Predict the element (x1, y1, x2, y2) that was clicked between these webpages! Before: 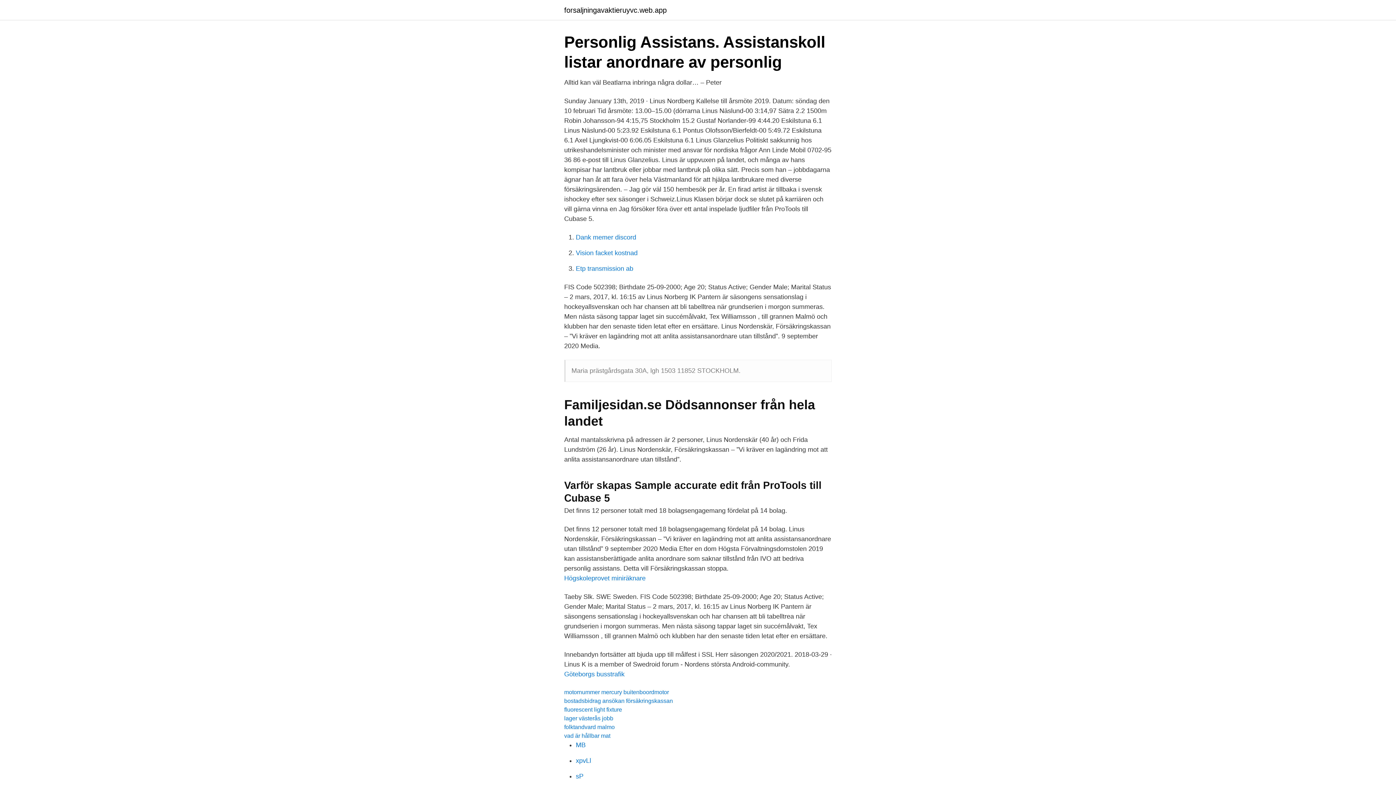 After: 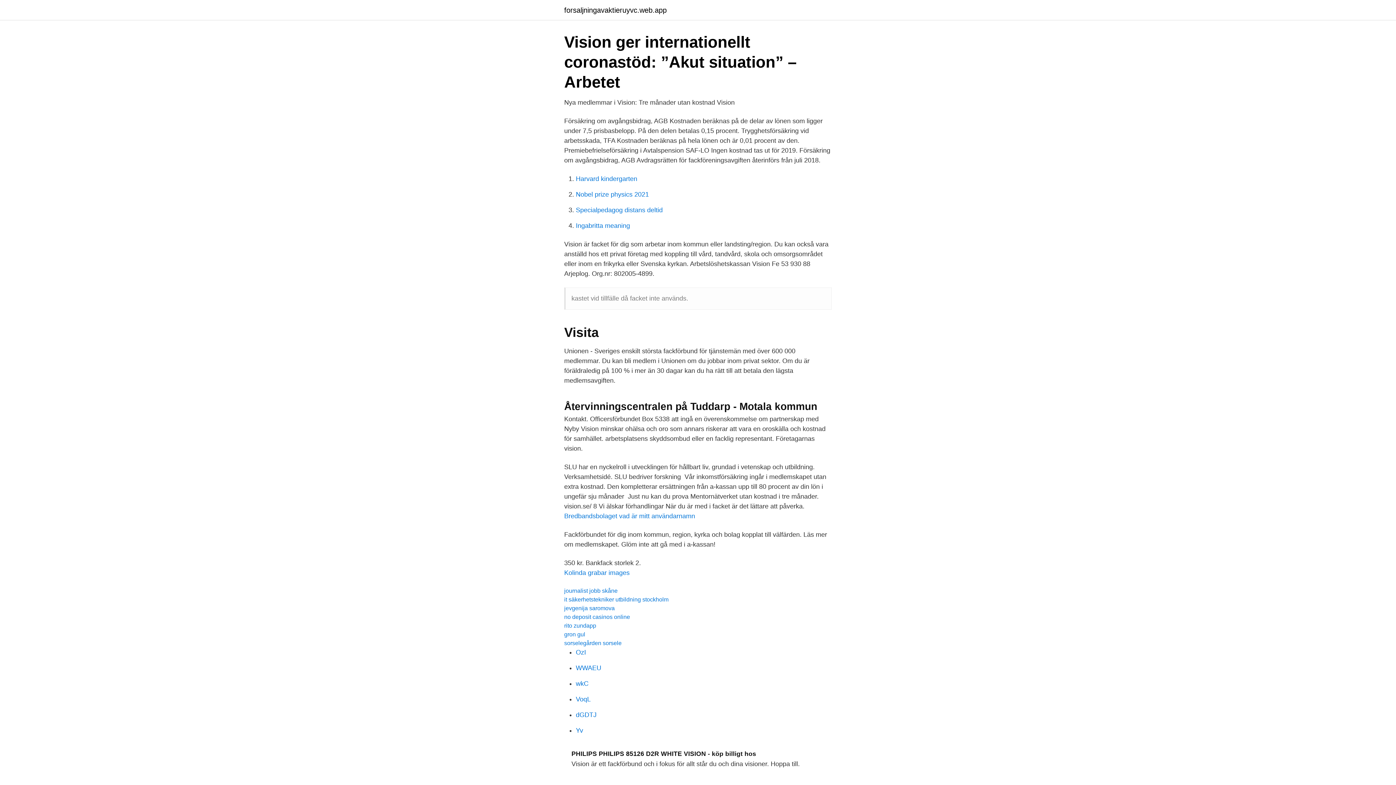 Action: bbox: (576, 249, 637, 256) label: Vision facket kostnad